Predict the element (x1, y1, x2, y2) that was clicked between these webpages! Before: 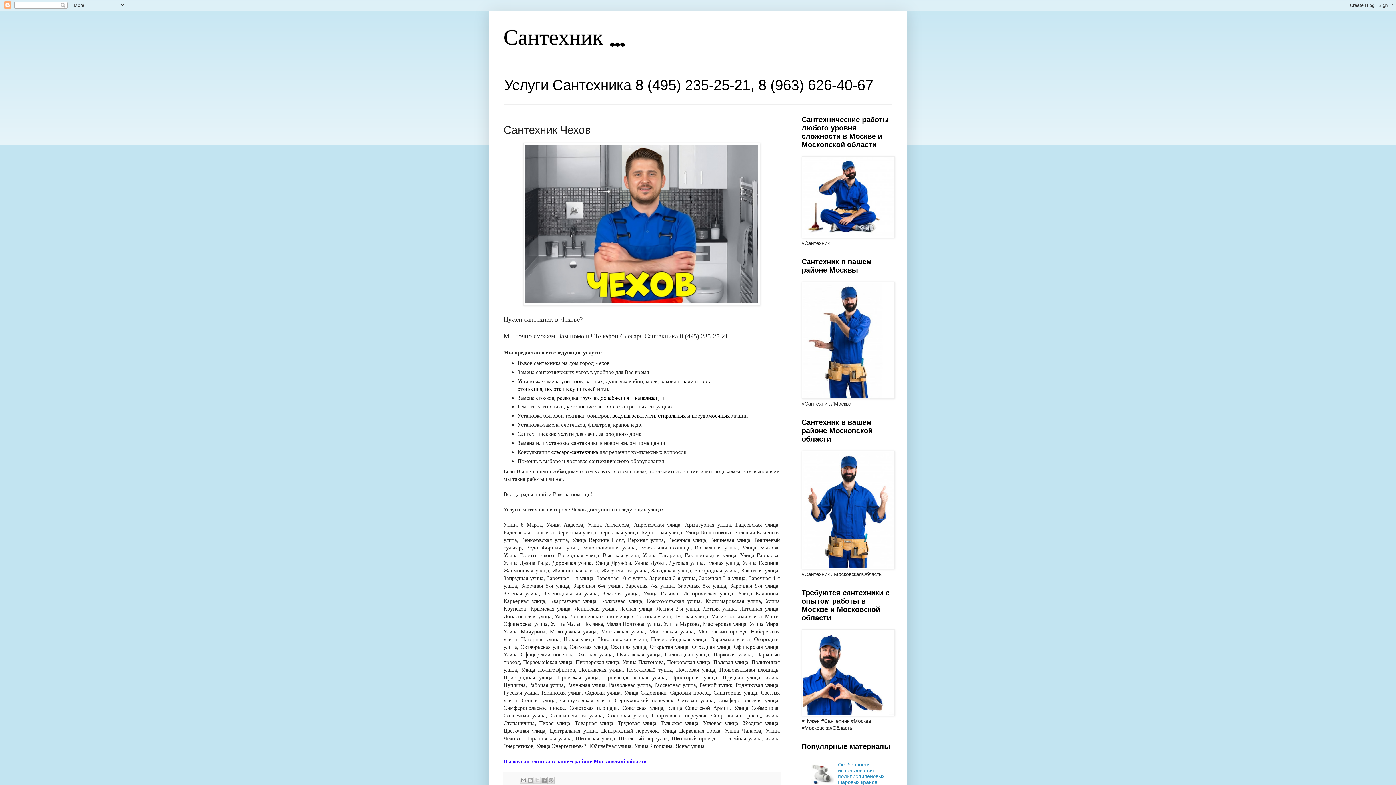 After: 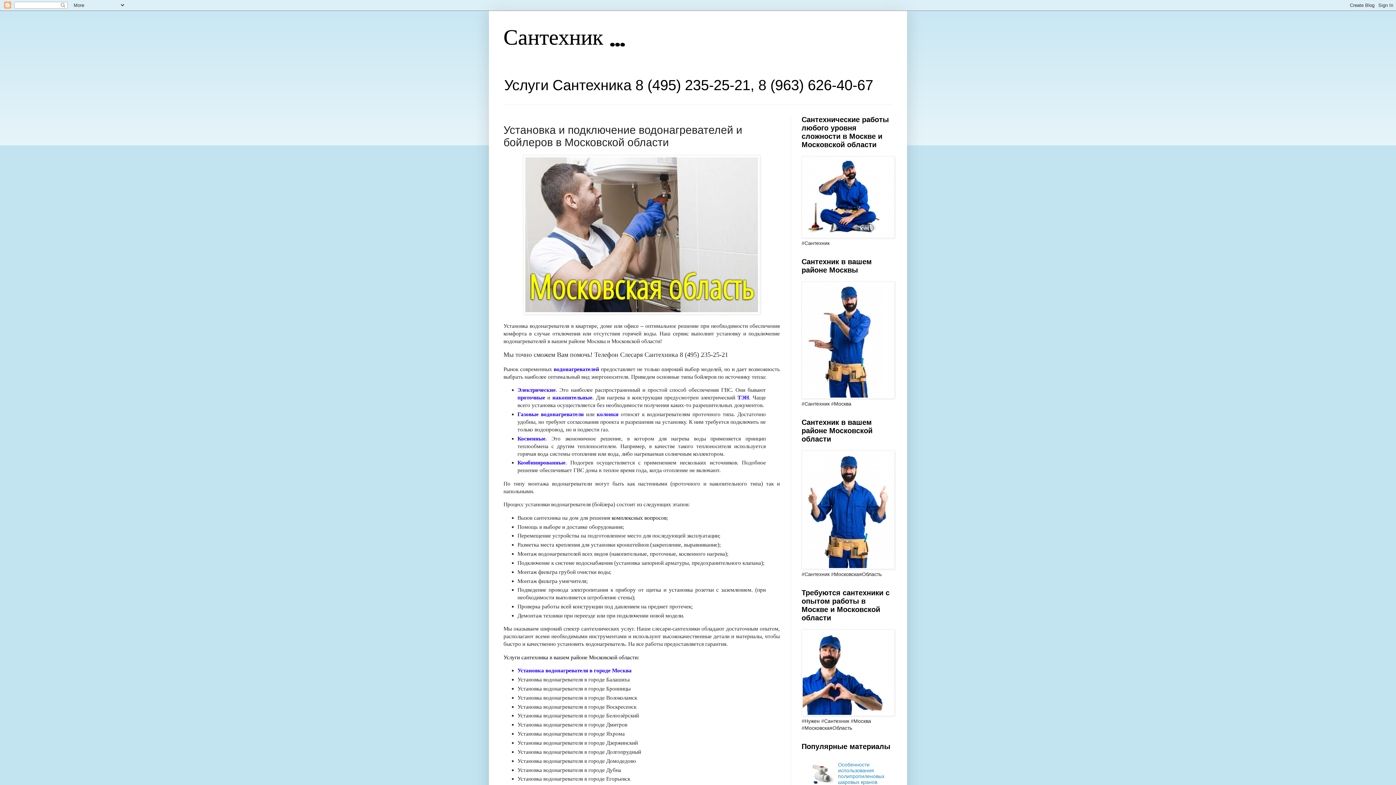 Action: label: водонагревателей bbox: (612, 412, 655, 419)